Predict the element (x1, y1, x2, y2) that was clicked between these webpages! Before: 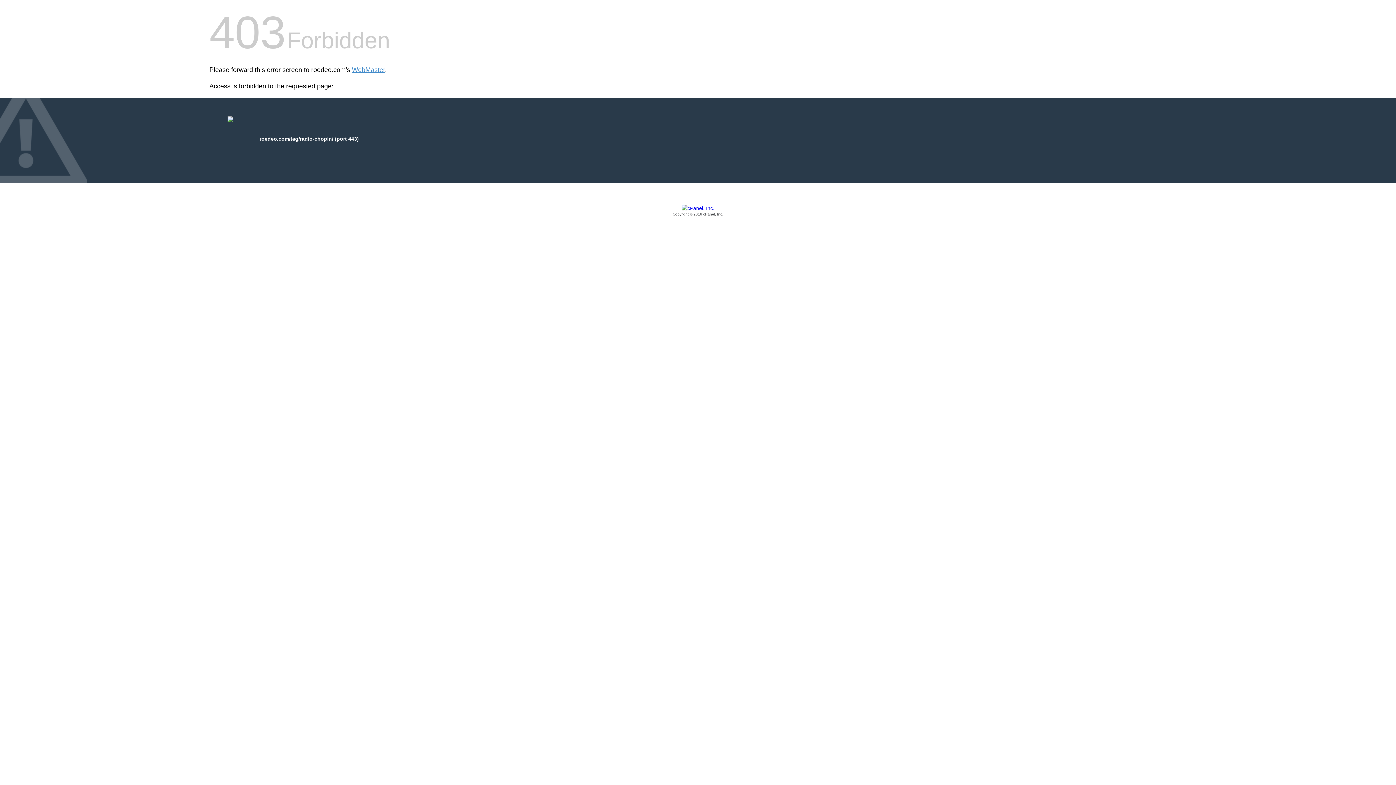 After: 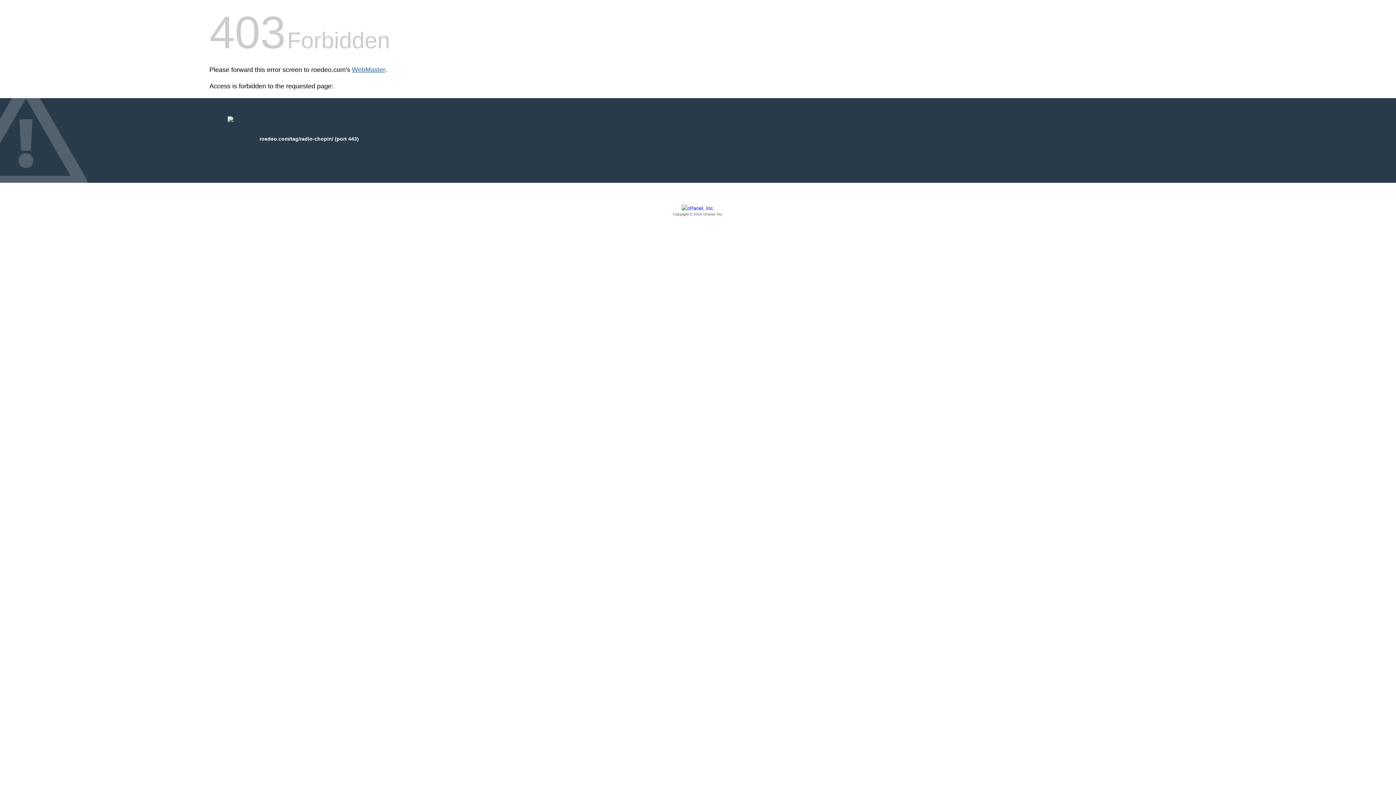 Action: label: WebMaster bbox: (352, 66, 385, 73)